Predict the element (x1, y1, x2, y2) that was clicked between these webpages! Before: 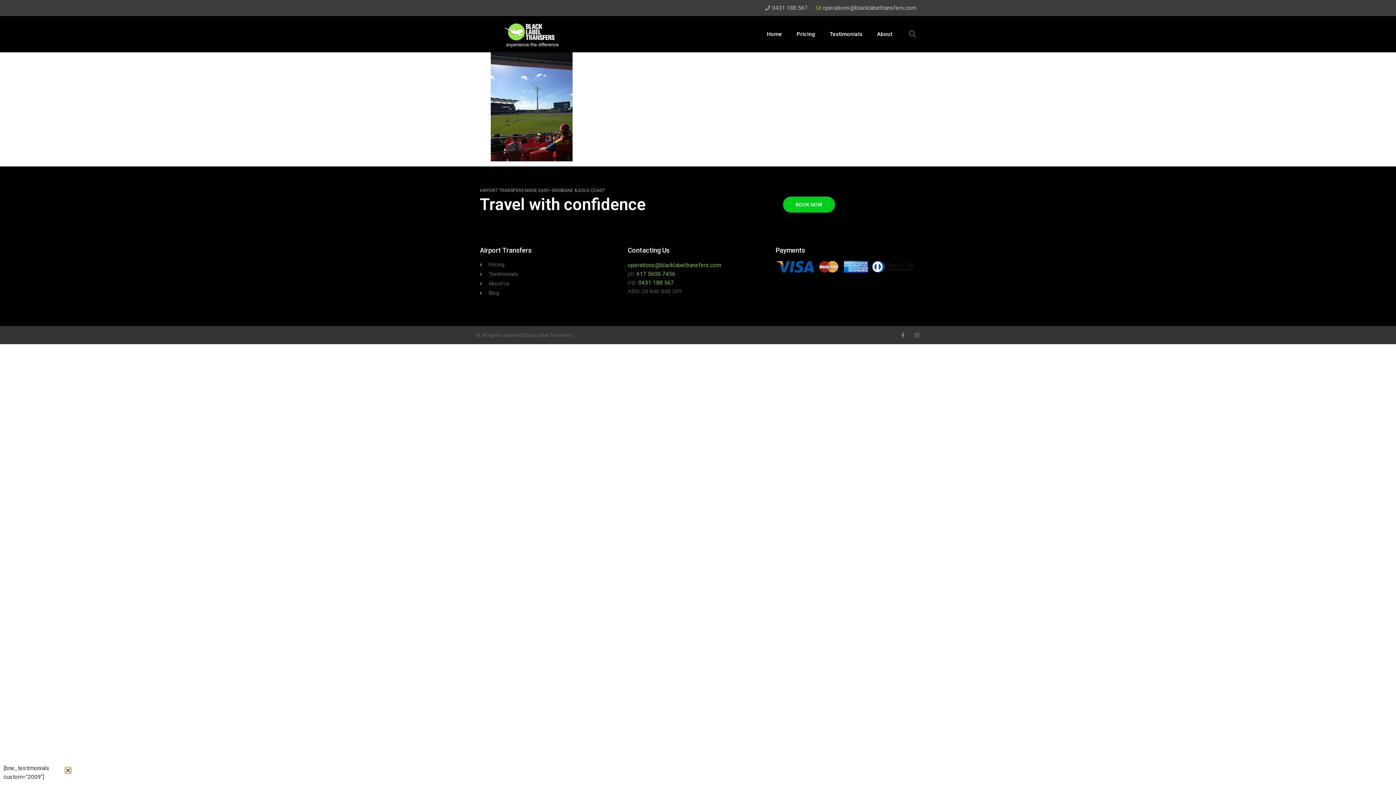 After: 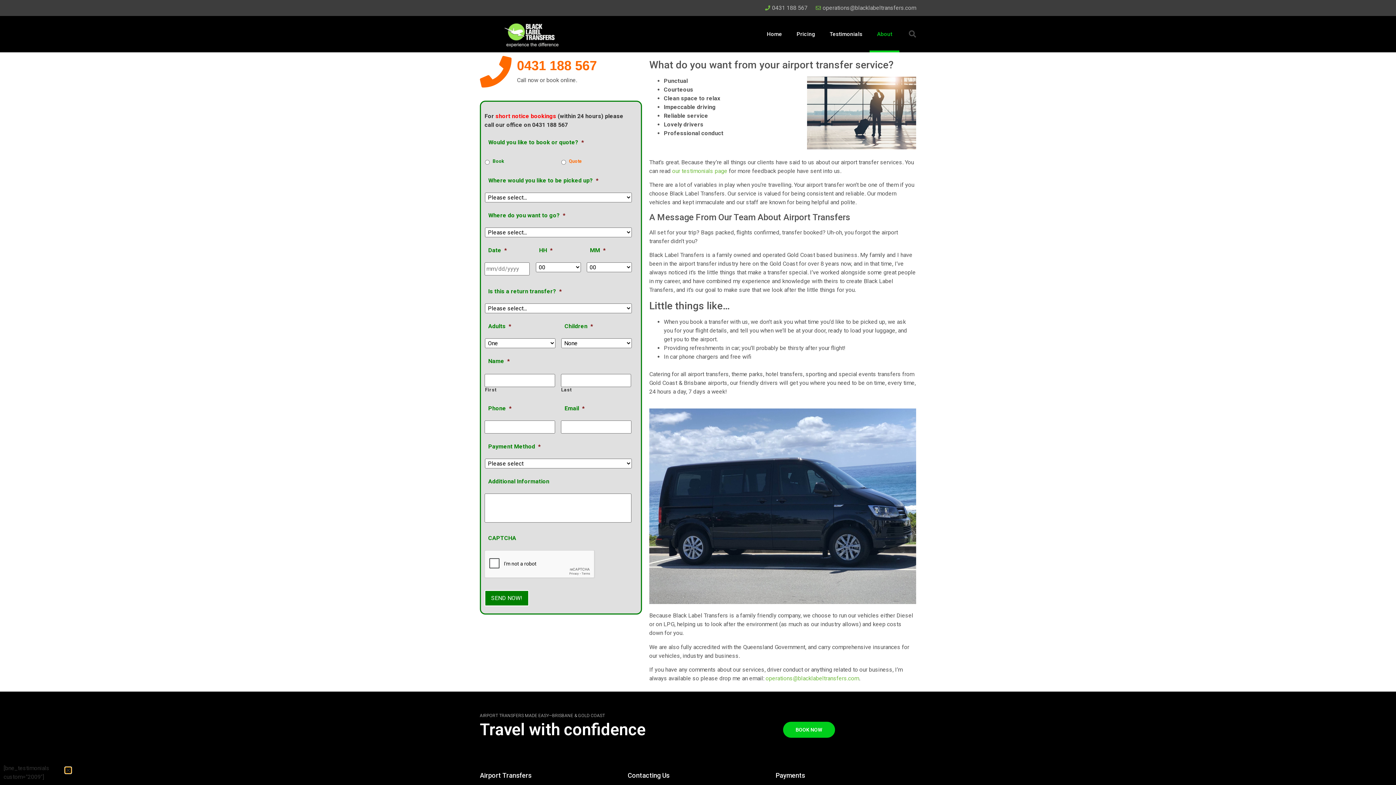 Action: bbox: (869, 16, 899, 52) label: About